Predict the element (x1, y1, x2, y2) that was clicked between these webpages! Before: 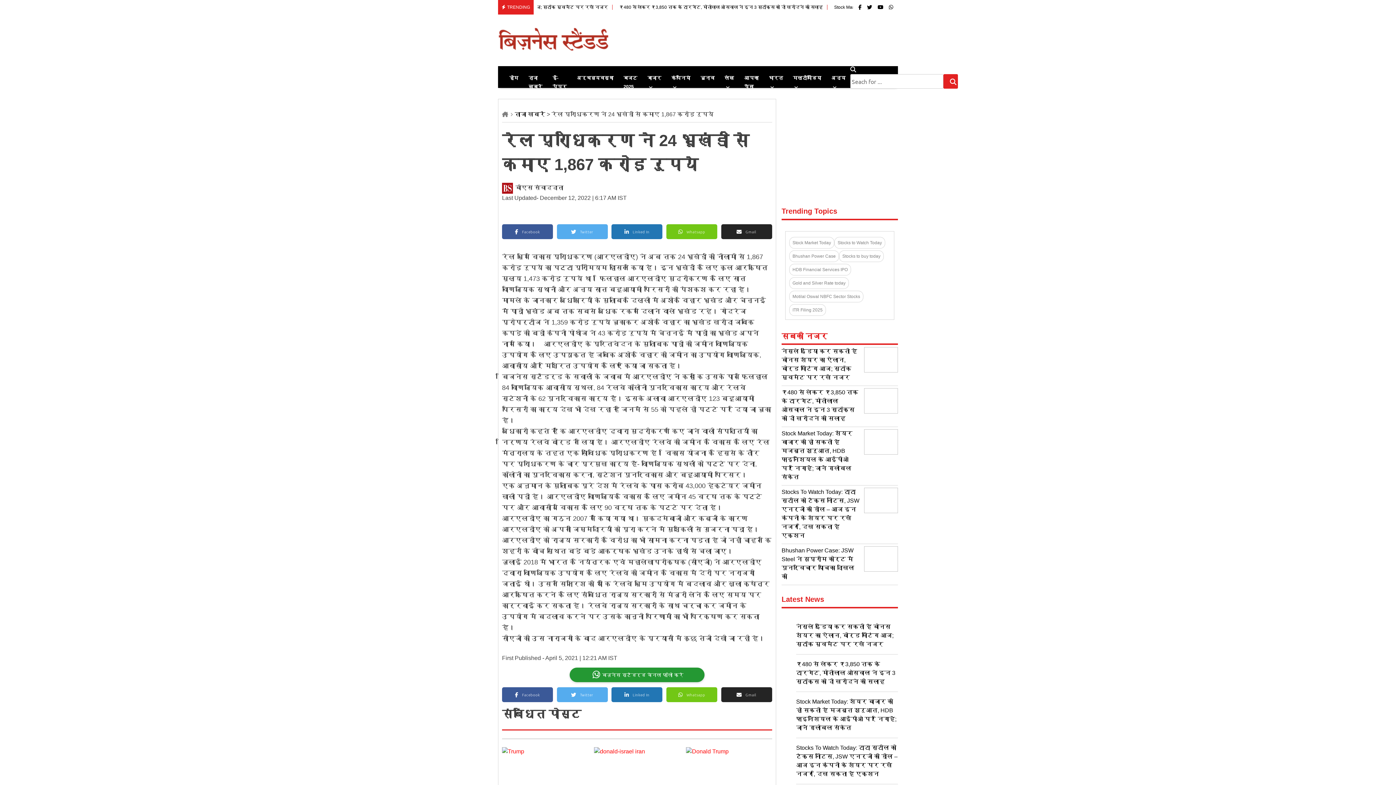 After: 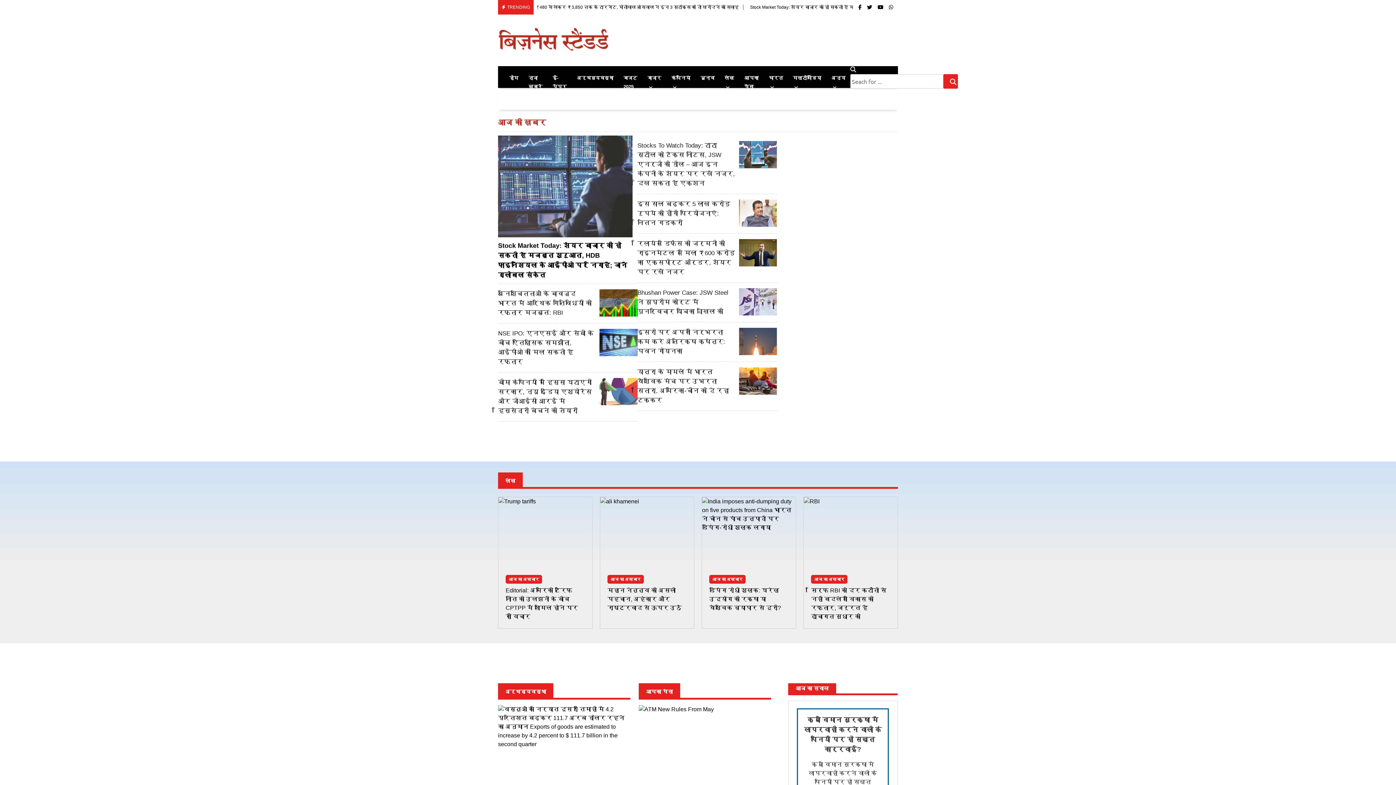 Action: label: होम bbox: (509, 75, 518, 80)